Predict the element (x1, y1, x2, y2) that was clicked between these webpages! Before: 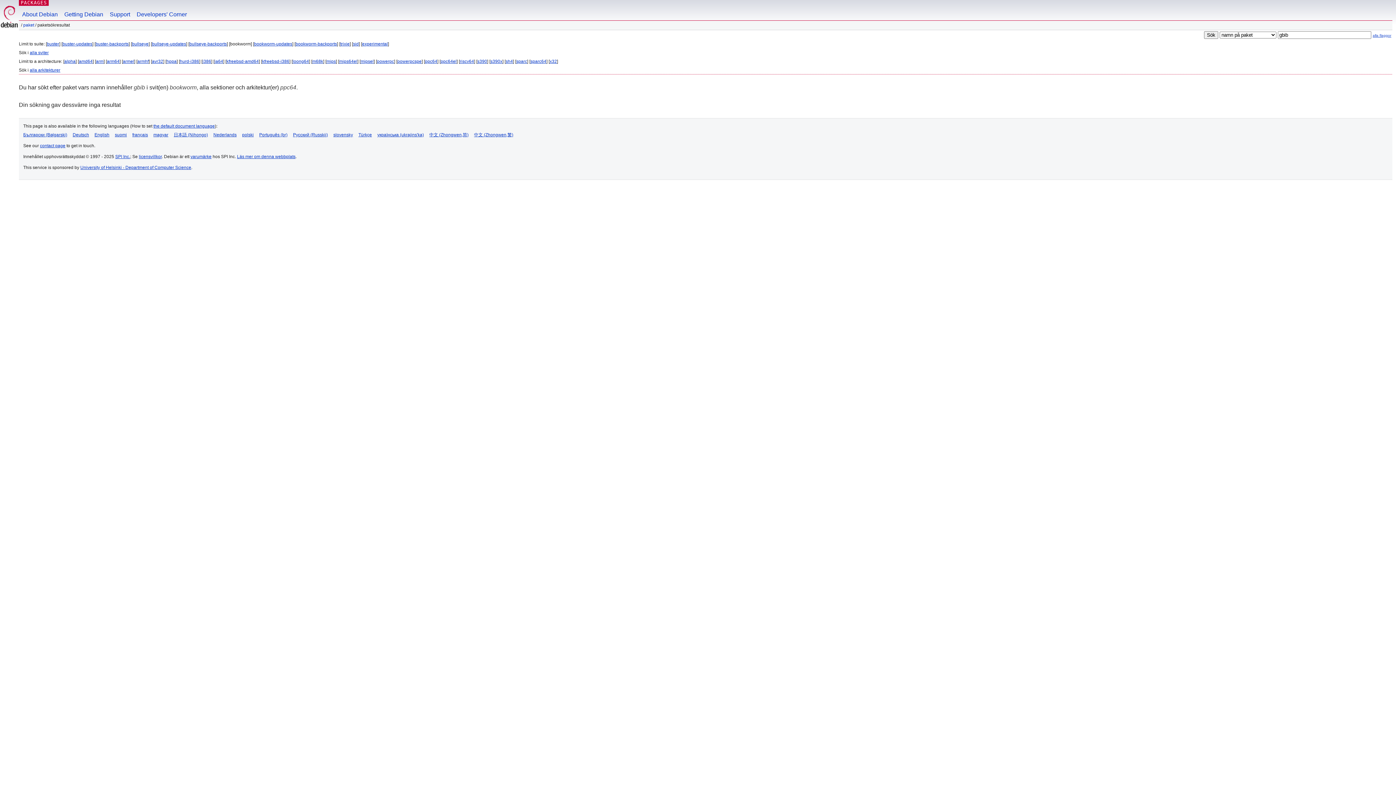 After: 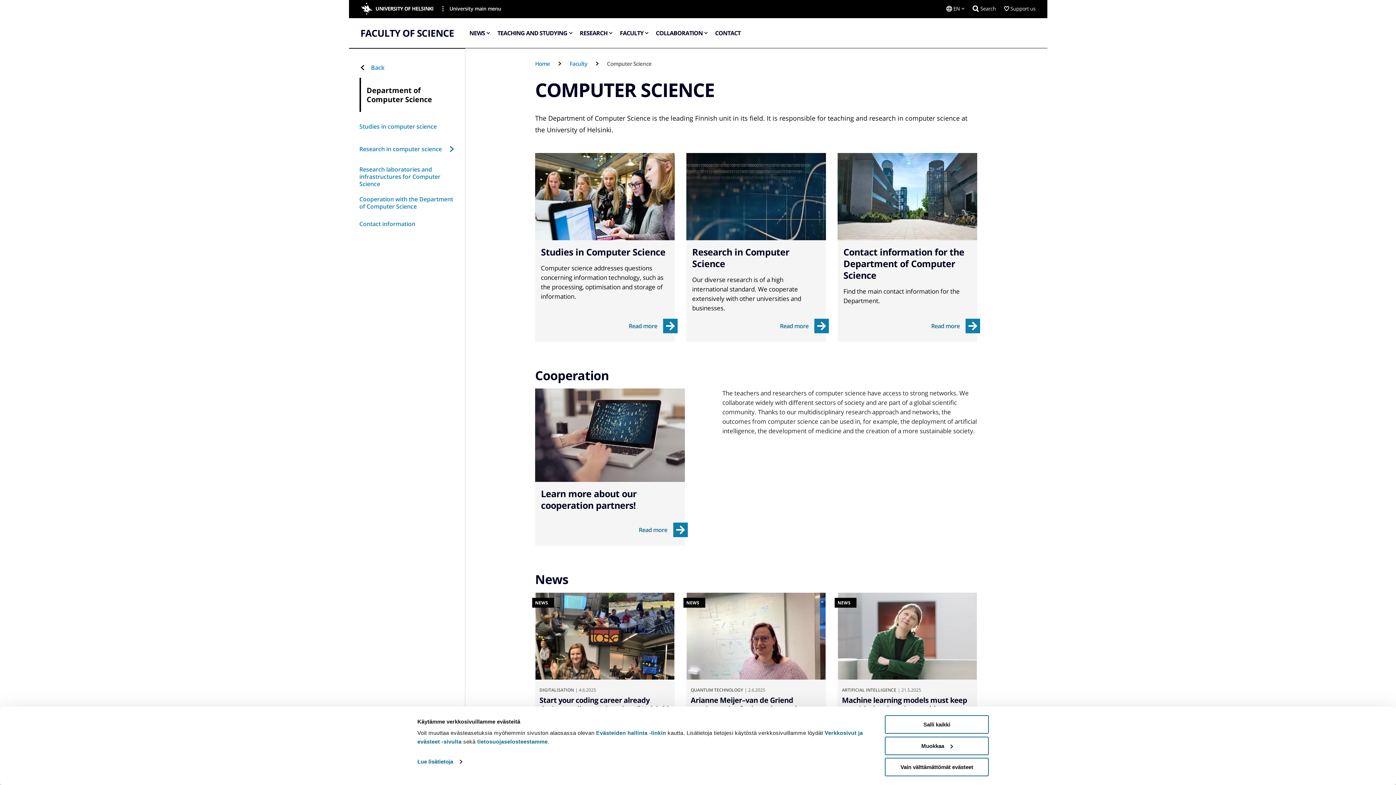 Action: bbox: (80, 165, 191, 170) label: University of Helsinki - Department of Computer Science